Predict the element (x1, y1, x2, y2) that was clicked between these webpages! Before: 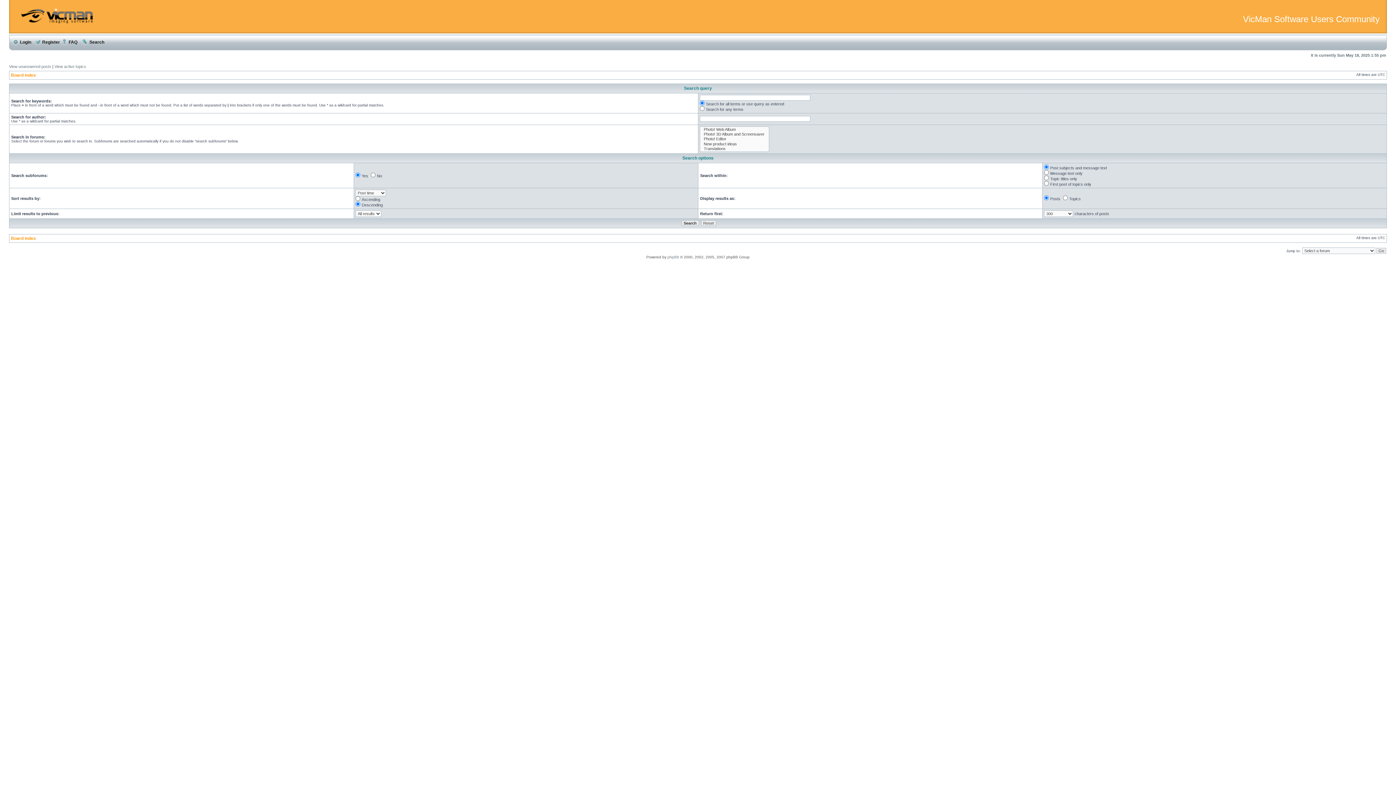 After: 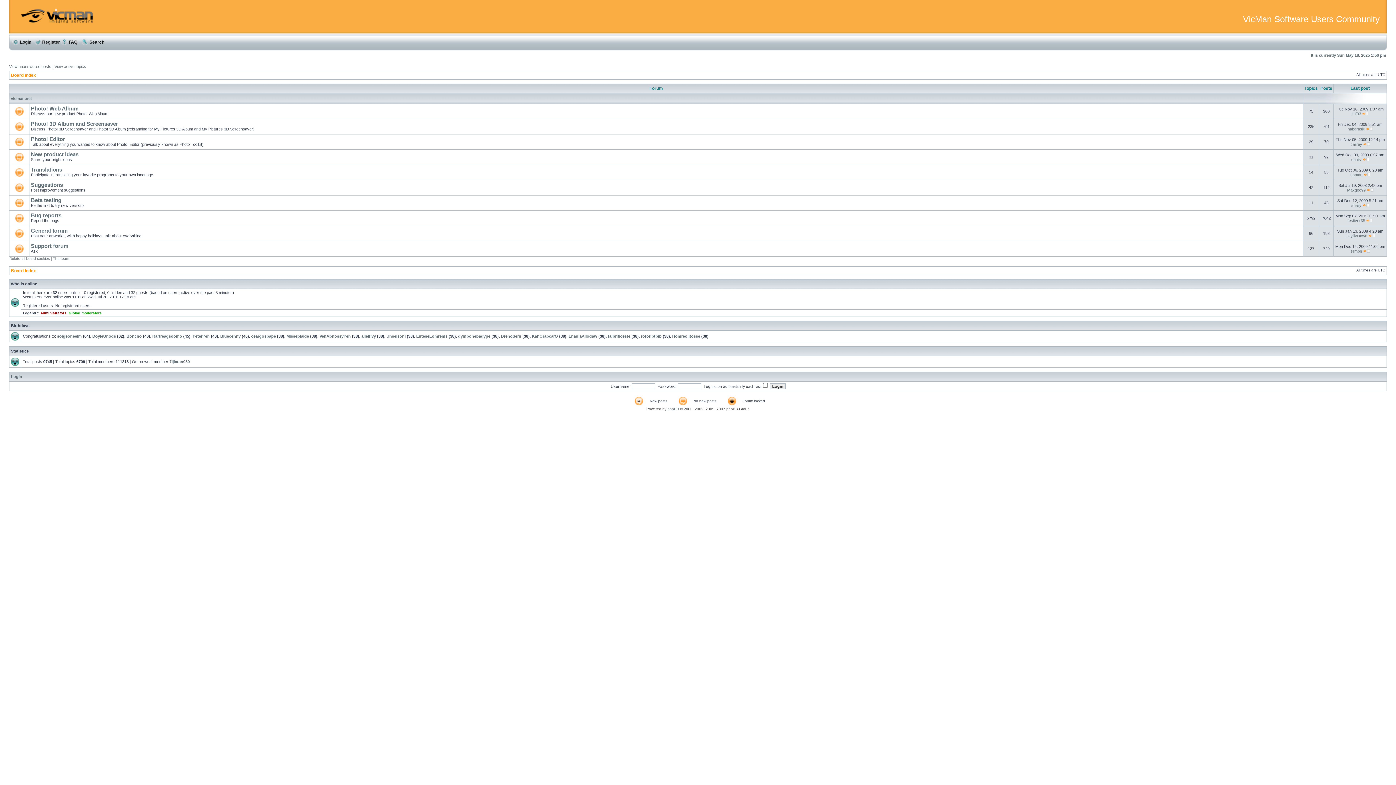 Action: bbox: (20, 27, 93, 31)